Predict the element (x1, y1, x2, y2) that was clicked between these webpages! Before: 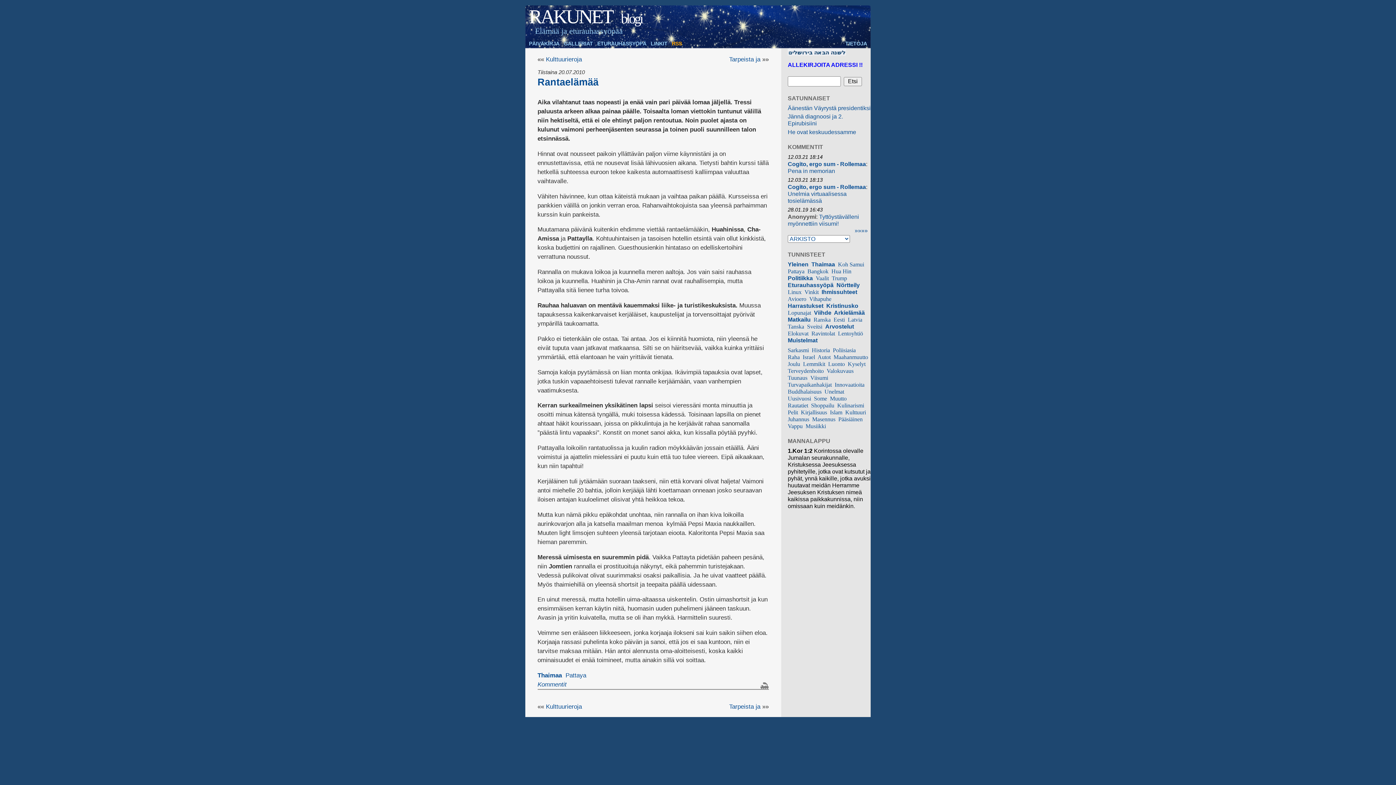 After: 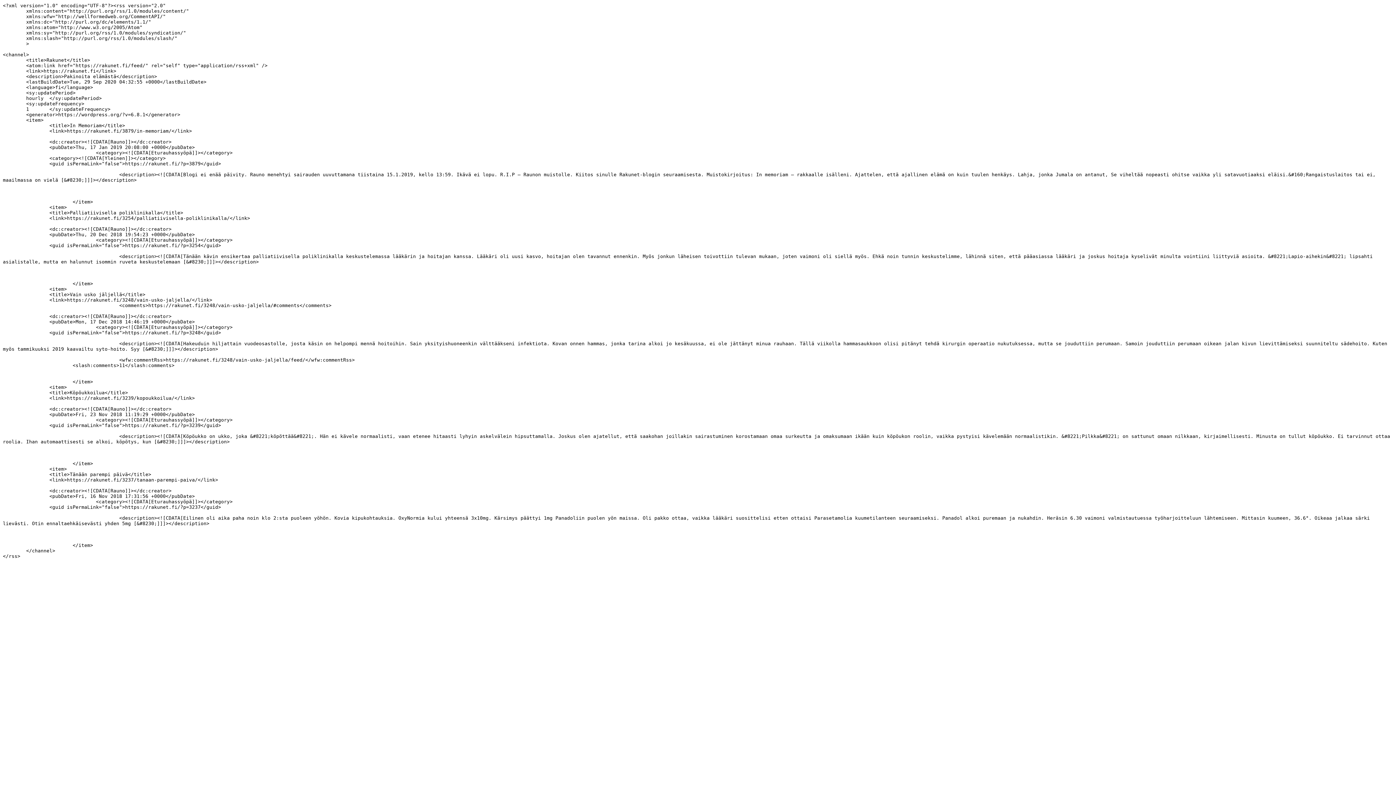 Action: bbox: (672, 40, 682, 46) label: RSS